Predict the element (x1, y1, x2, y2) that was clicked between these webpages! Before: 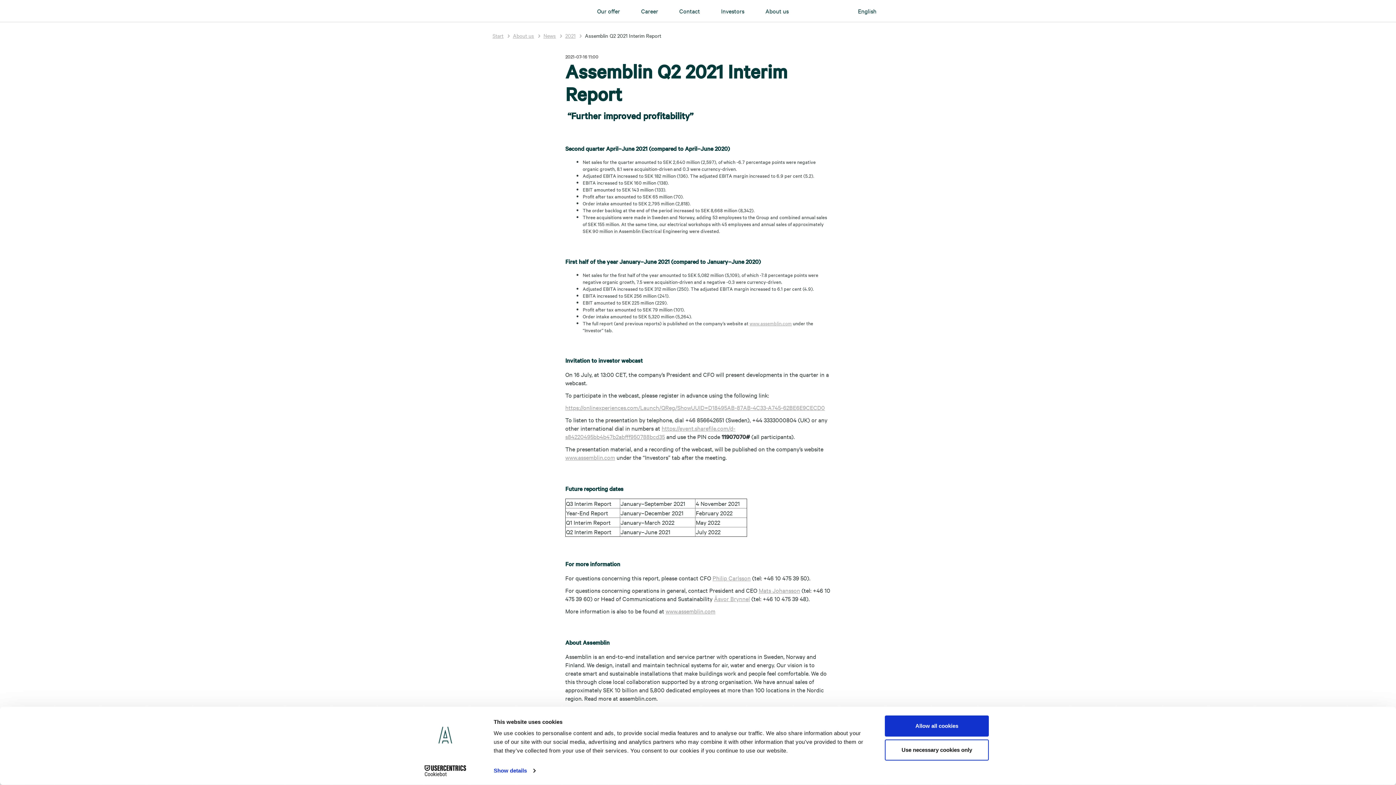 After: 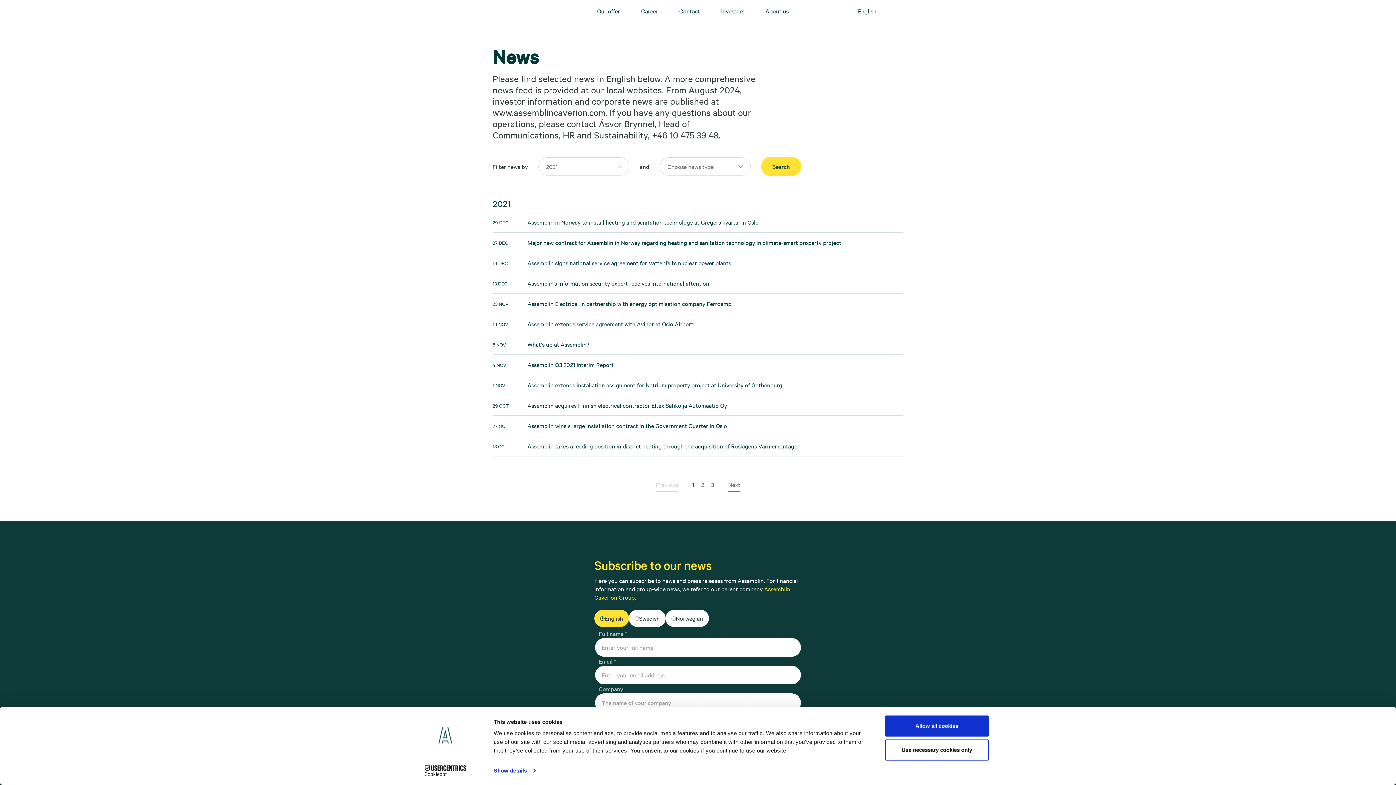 Action: bbox: (565, 32, 575, 39) label: 2021